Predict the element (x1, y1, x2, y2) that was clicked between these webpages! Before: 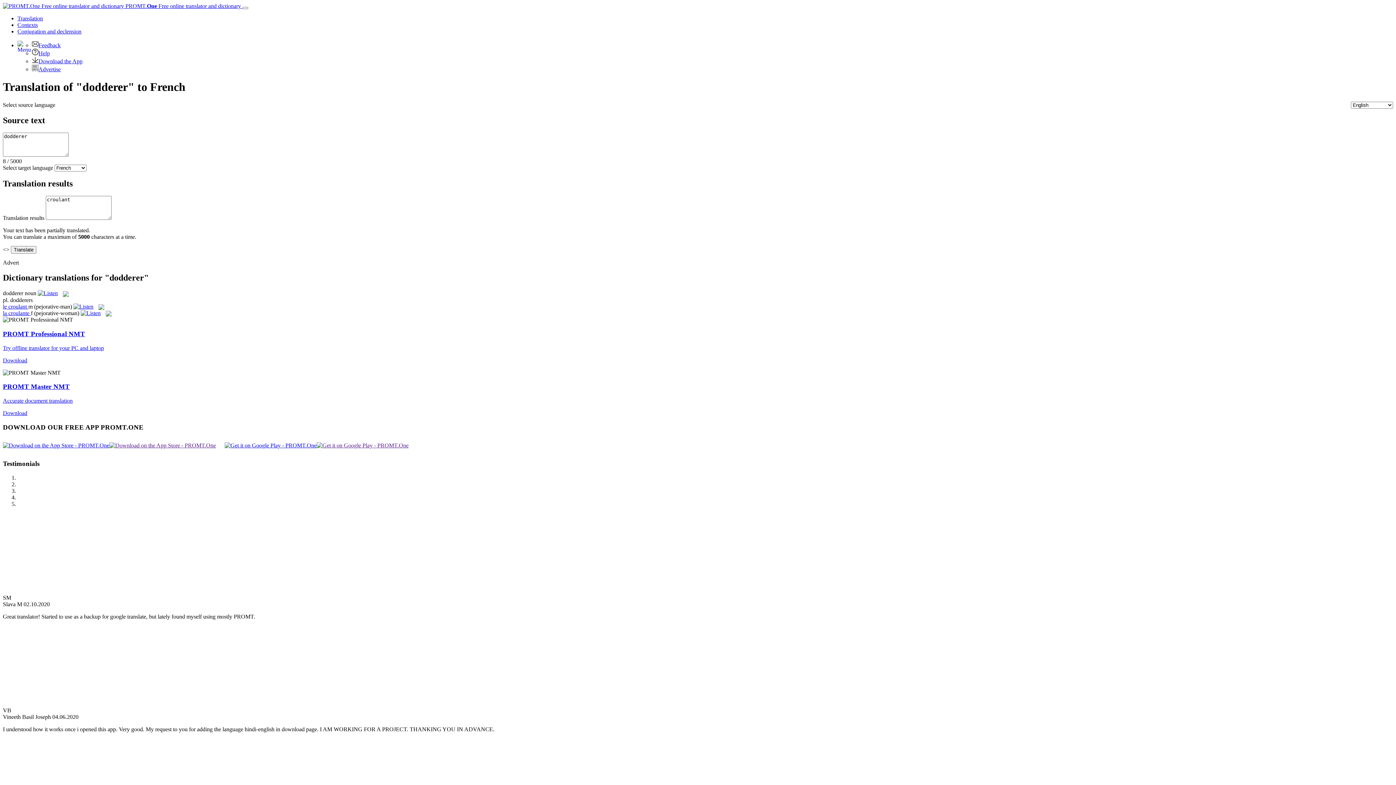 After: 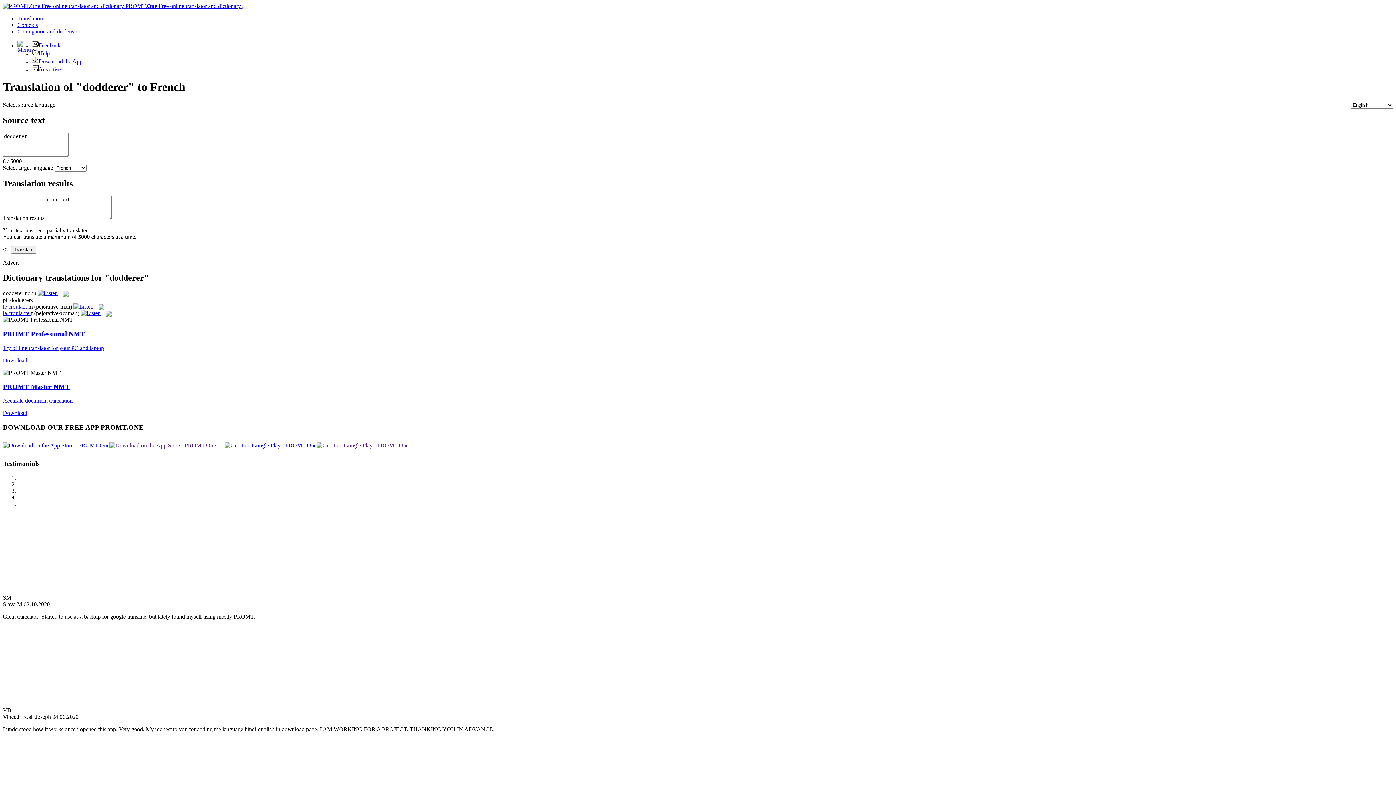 Action: bbox: (37, 290, 57, 296)